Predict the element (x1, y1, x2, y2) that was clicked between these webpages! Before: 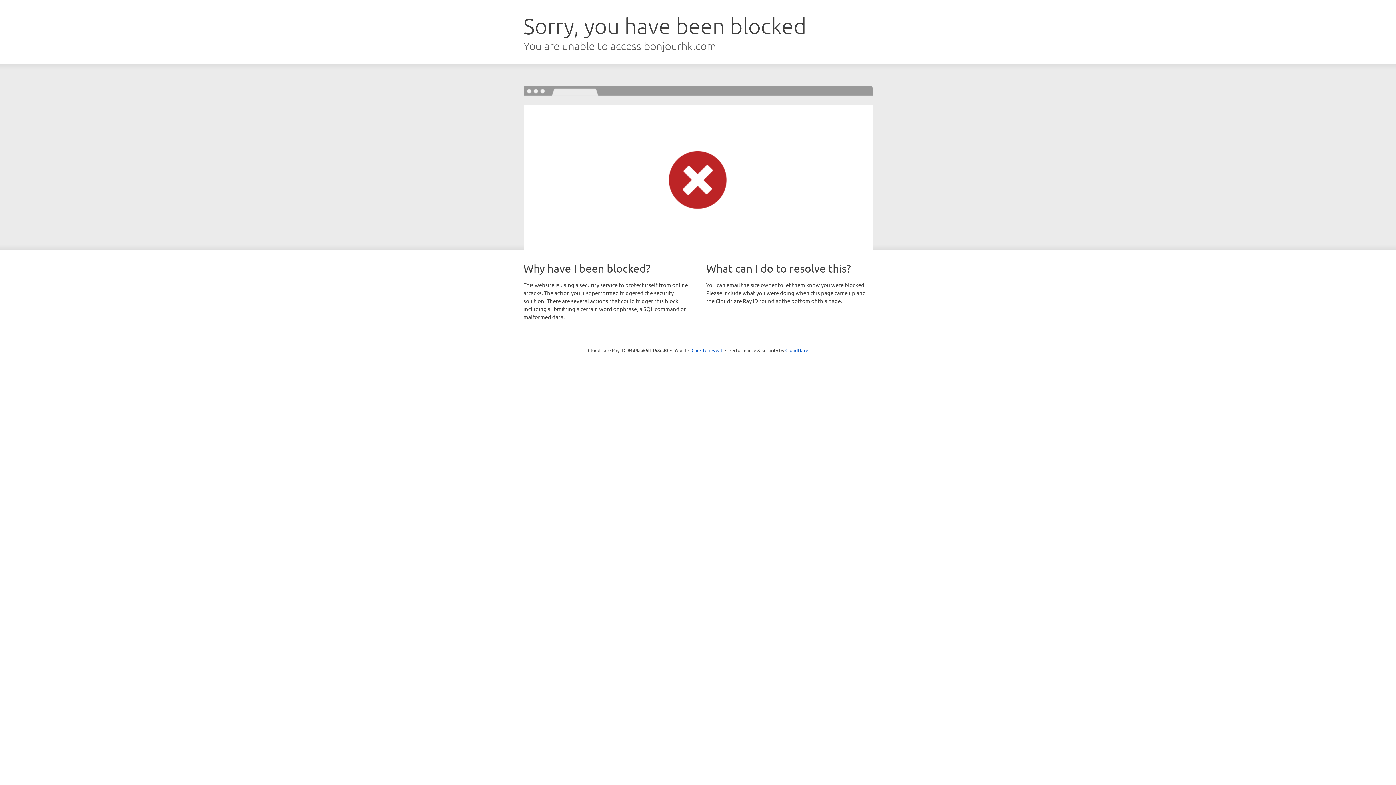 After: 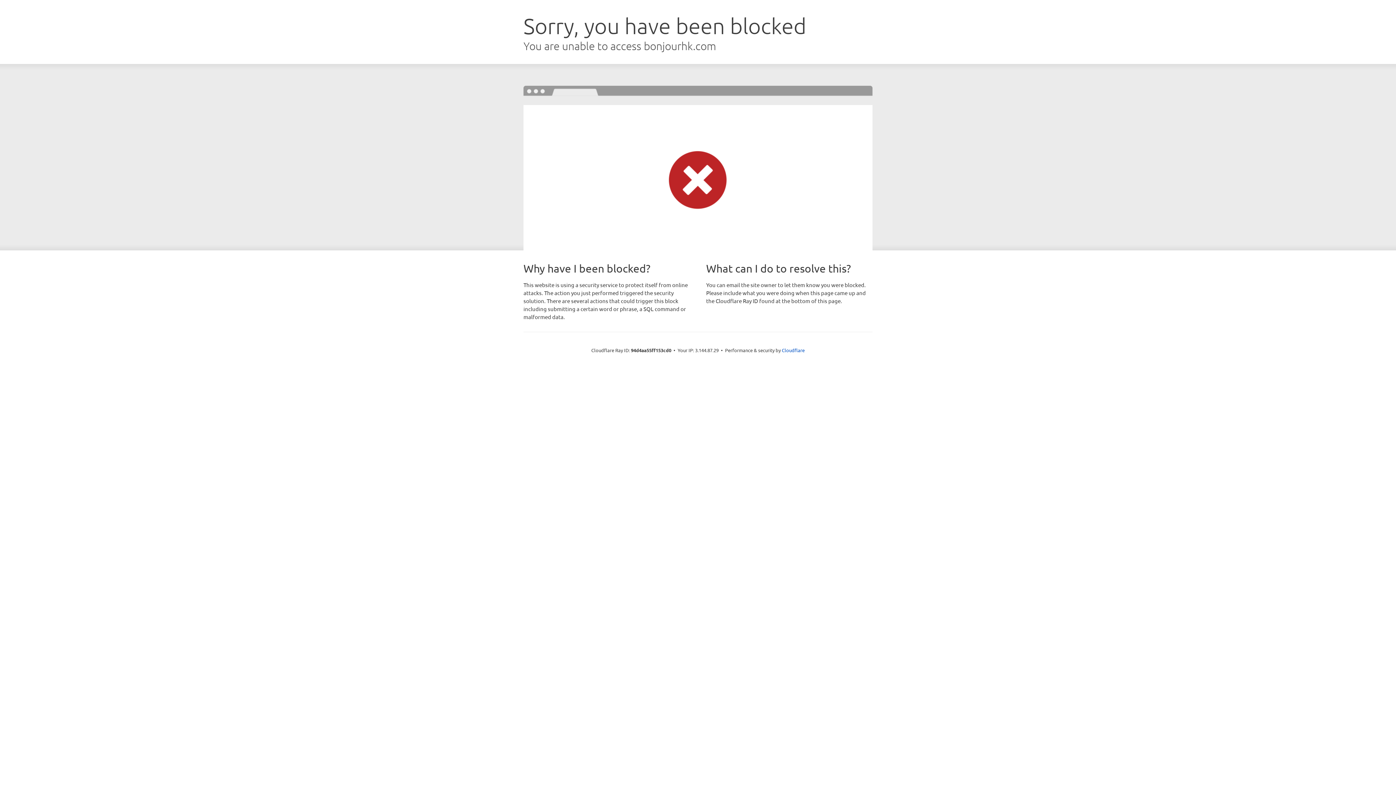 Action: label: Click to reveal bbox: (691, 346, 722, 353)